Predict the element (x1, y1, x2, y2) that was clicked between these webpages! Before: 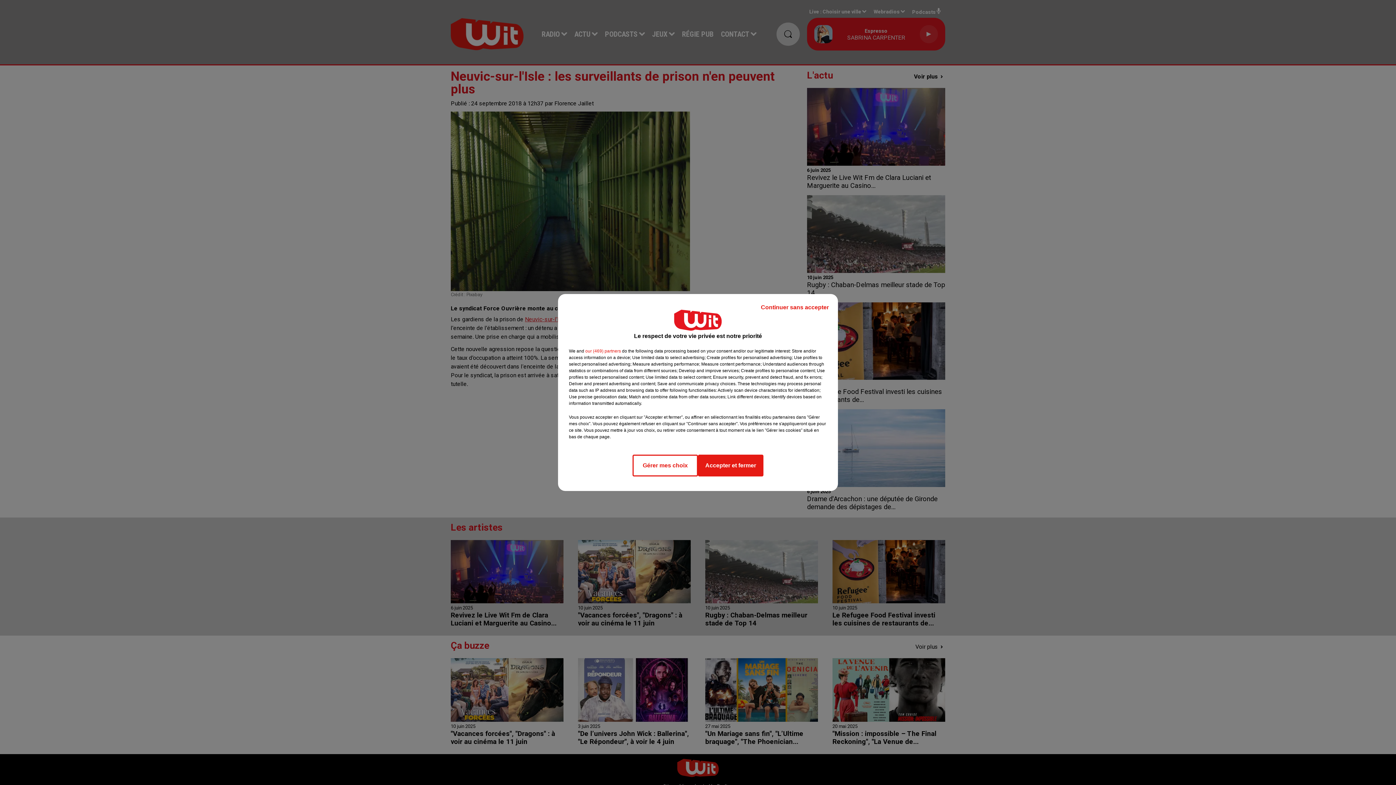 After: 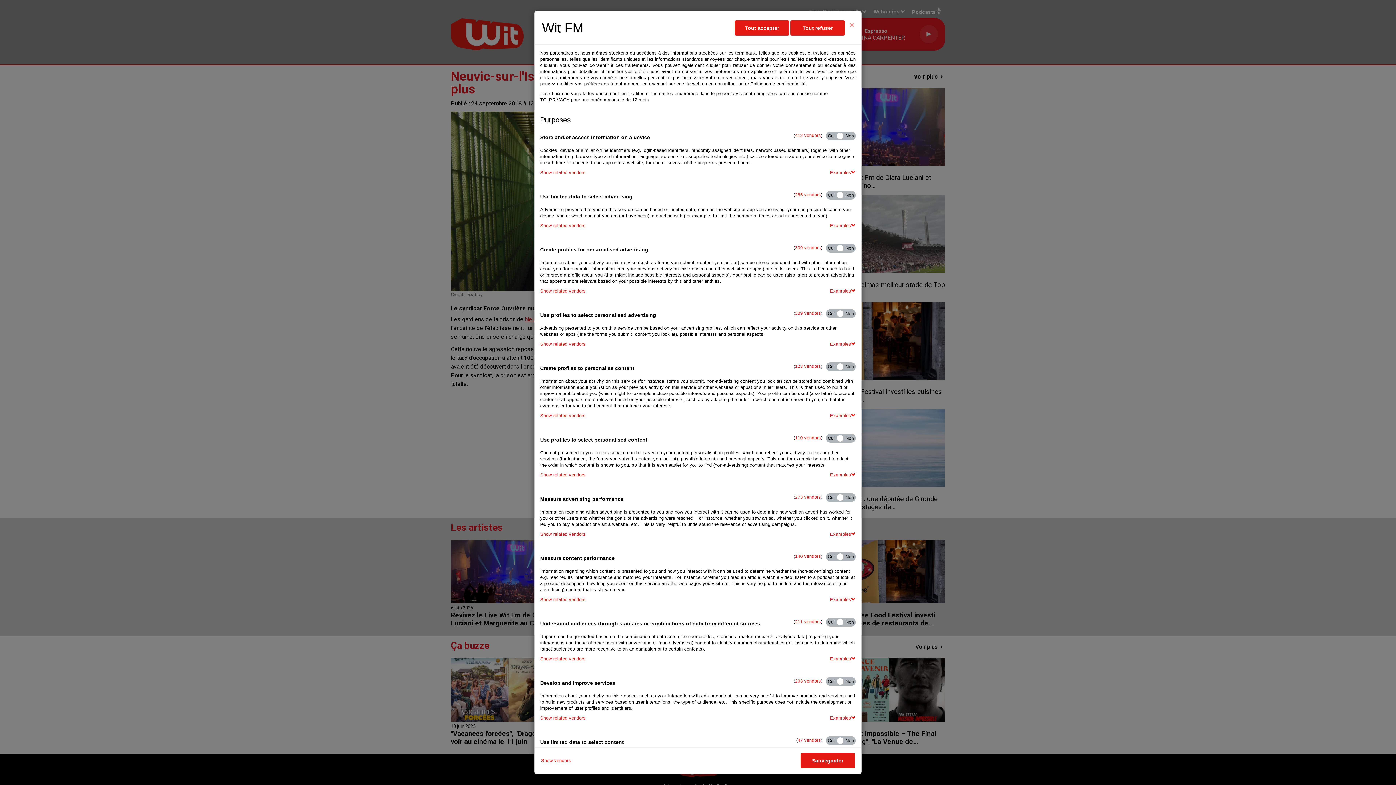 Action: label: Gérer mes choix bbox: (632, 454, 698, 476)